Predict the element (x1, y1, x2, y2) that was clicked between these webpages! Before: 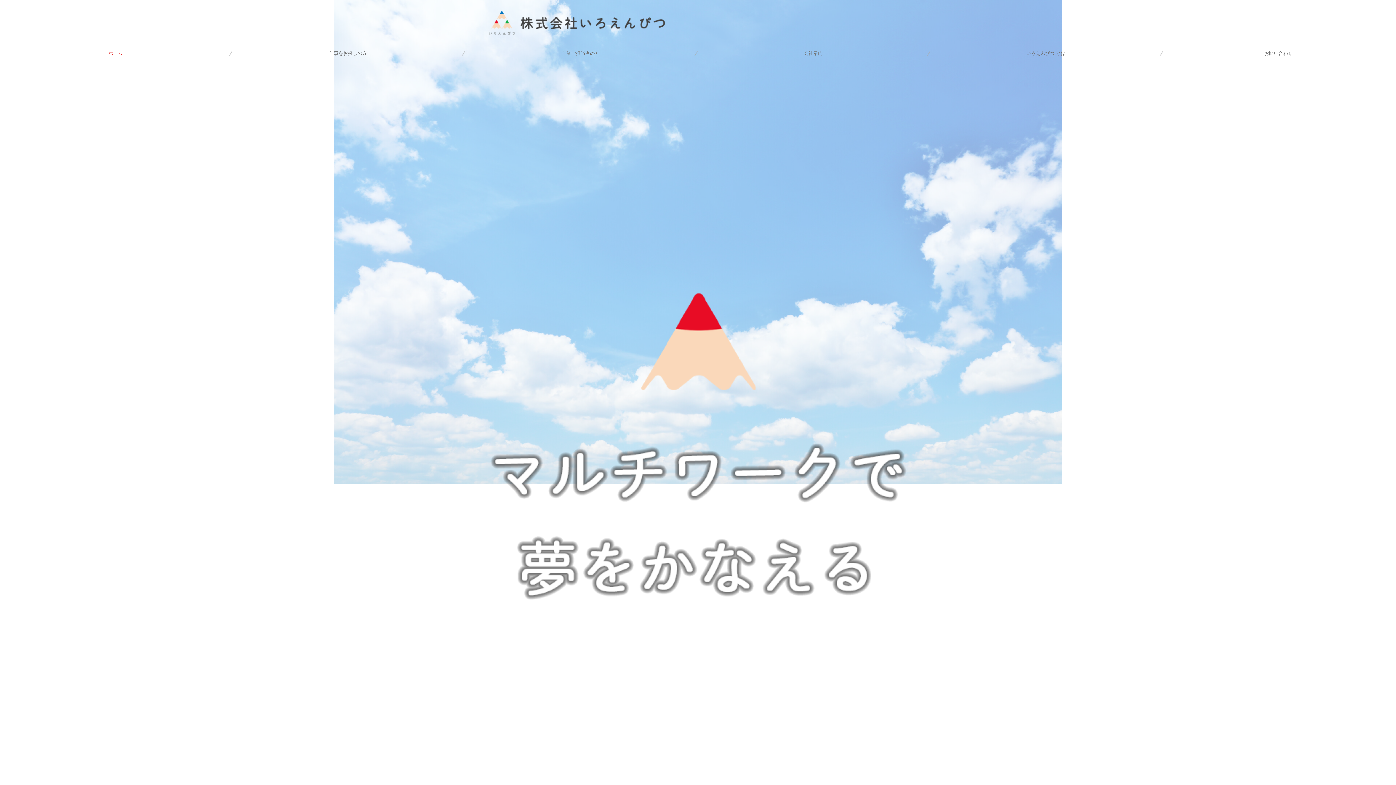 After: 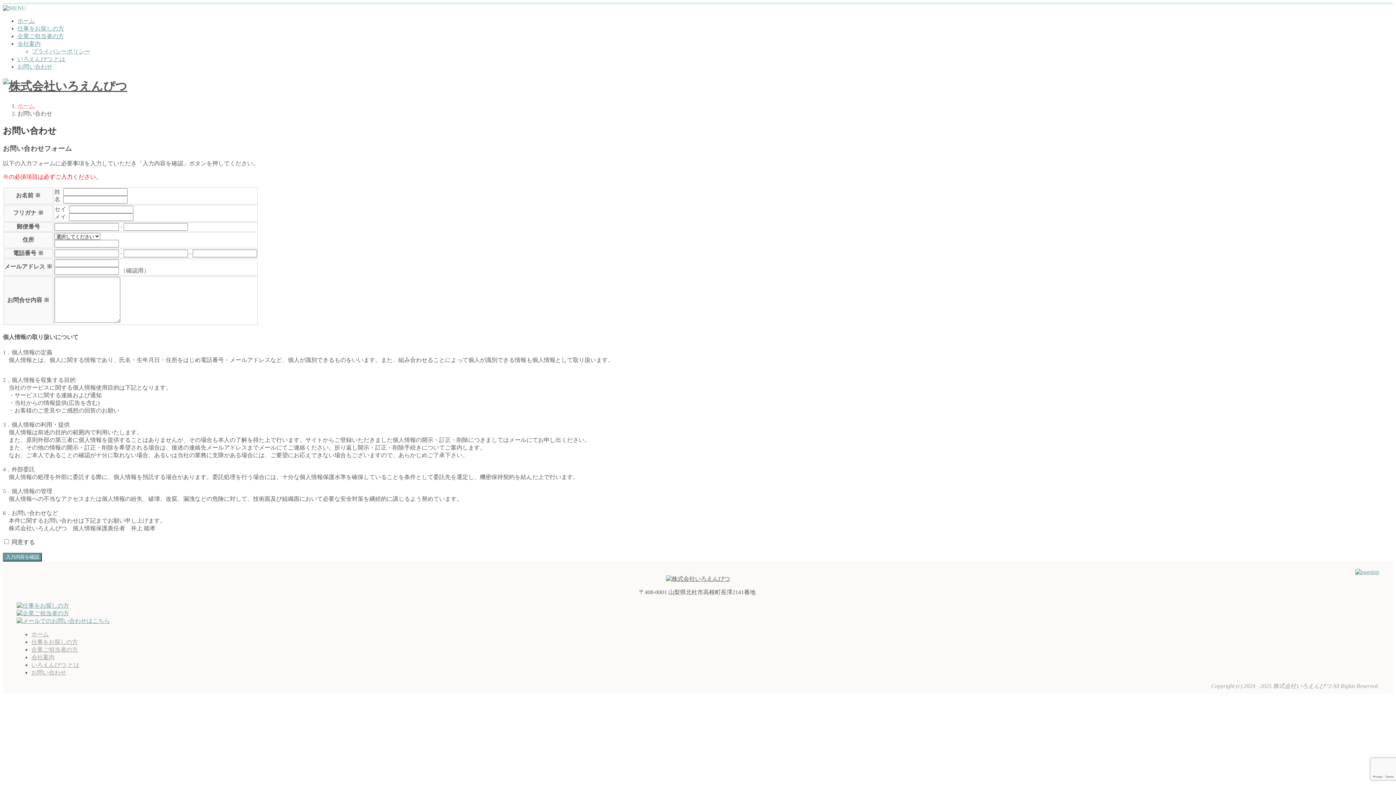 Action: label: お問い合わせ bbox: (1163, 44, 1396, 62)